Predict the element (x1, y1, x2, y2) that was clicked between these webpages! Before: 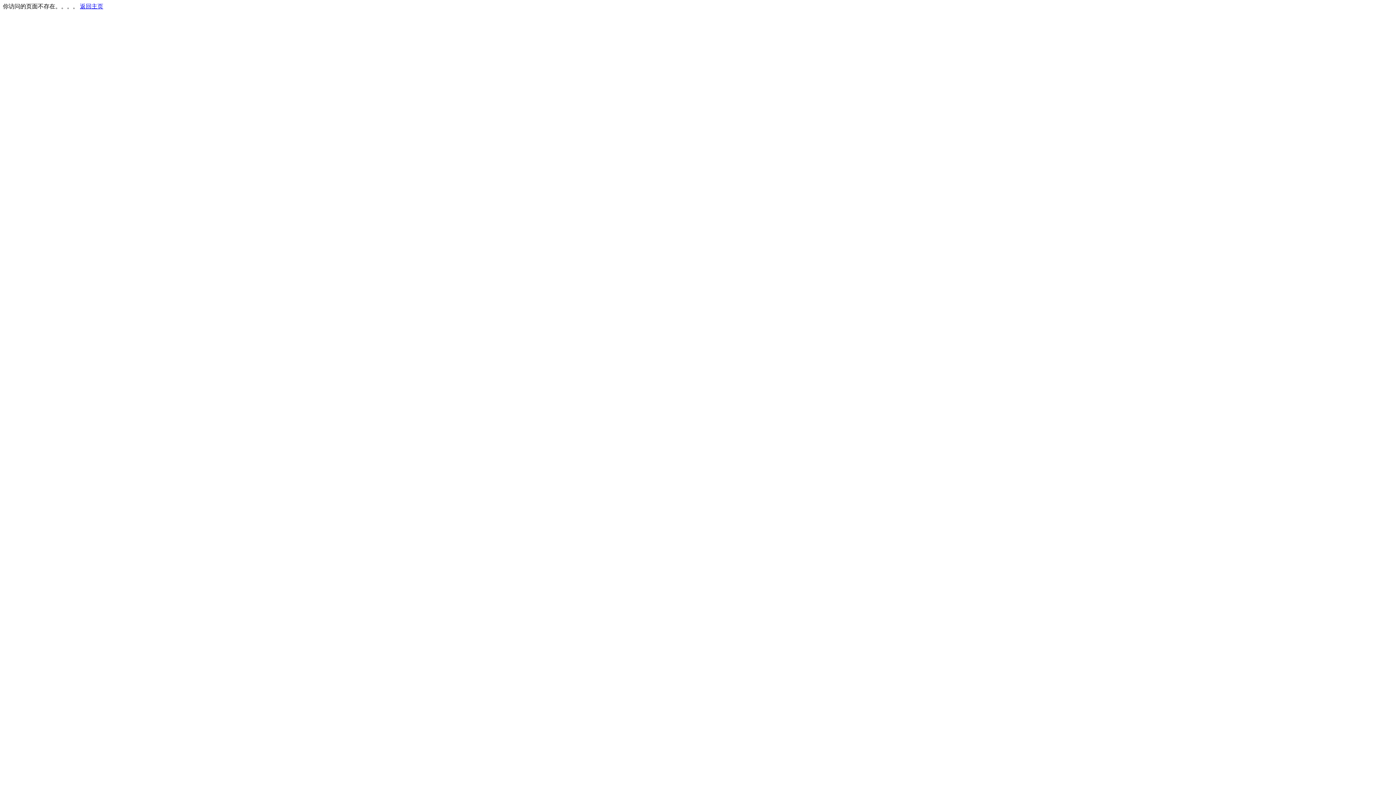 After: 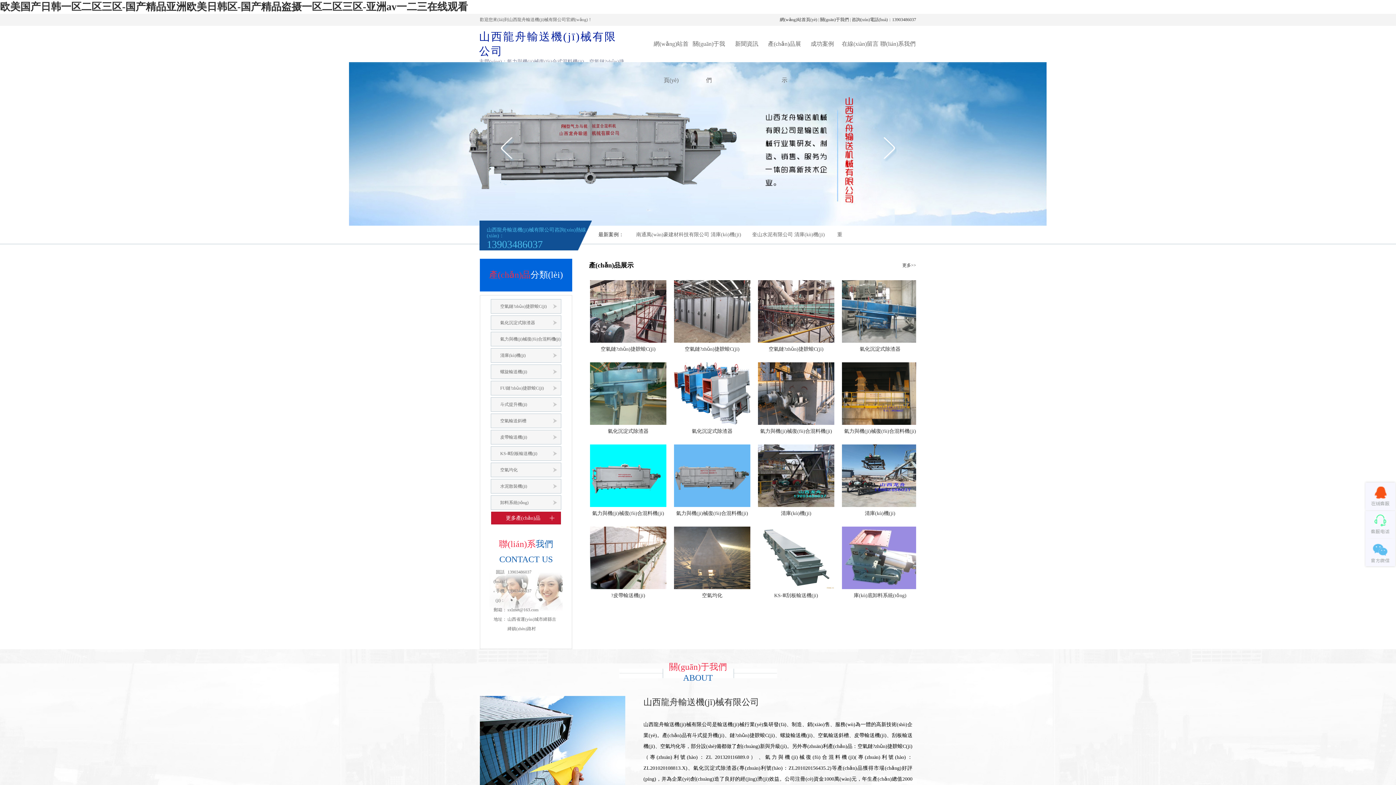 Action: label: 返回主页 bbox: (80, 3, 103, 9)